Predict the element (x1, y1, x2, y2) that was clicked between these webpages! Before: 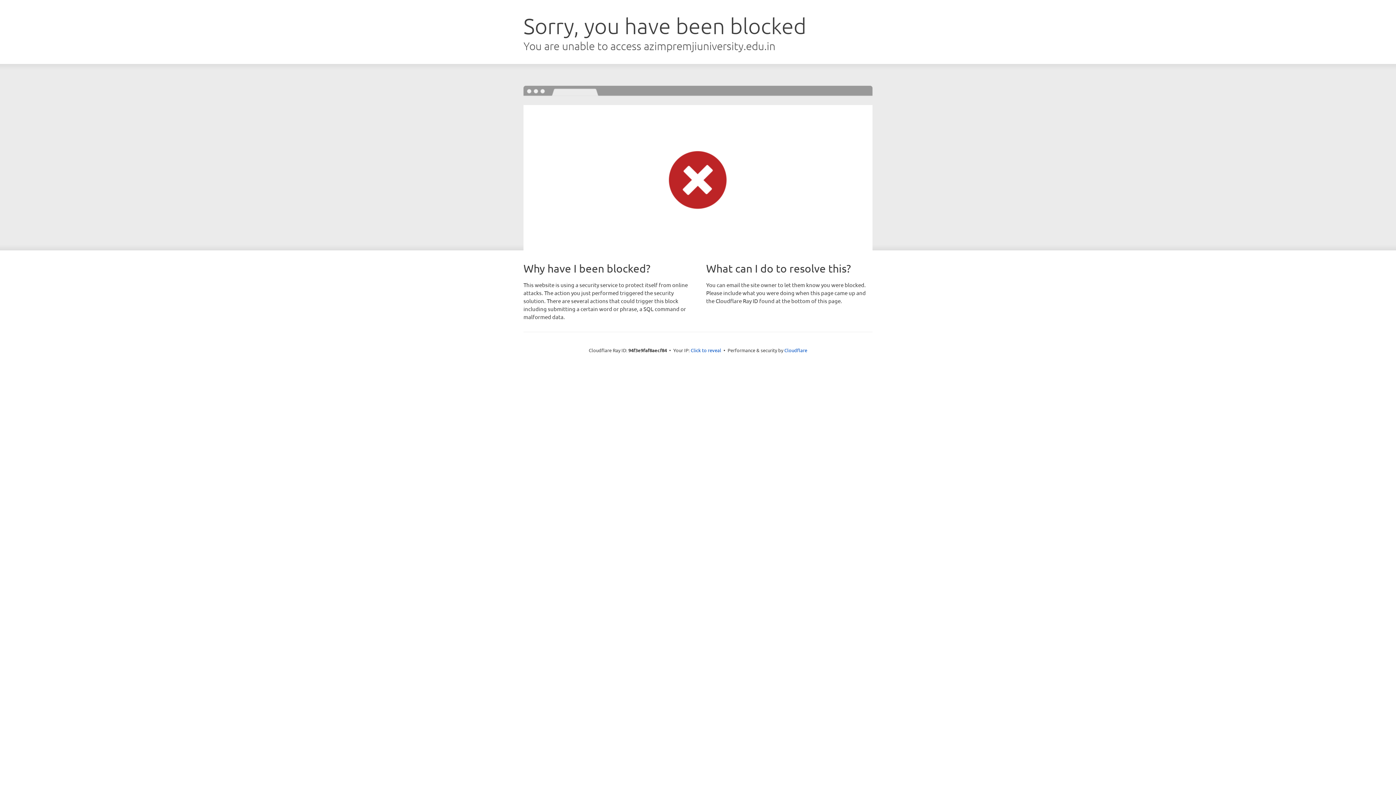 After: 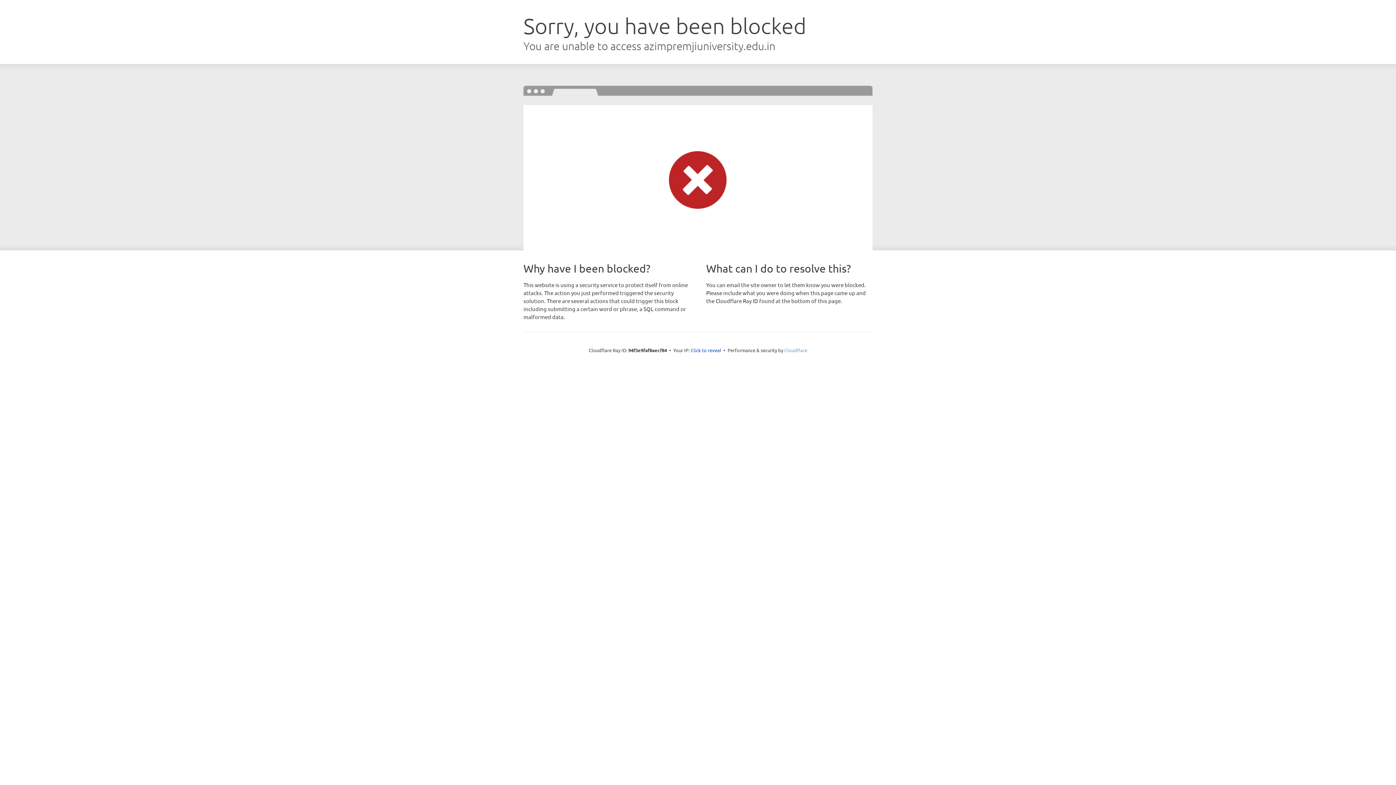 Action: label: Cloudflare bbox: (784, 347, 807, 353)